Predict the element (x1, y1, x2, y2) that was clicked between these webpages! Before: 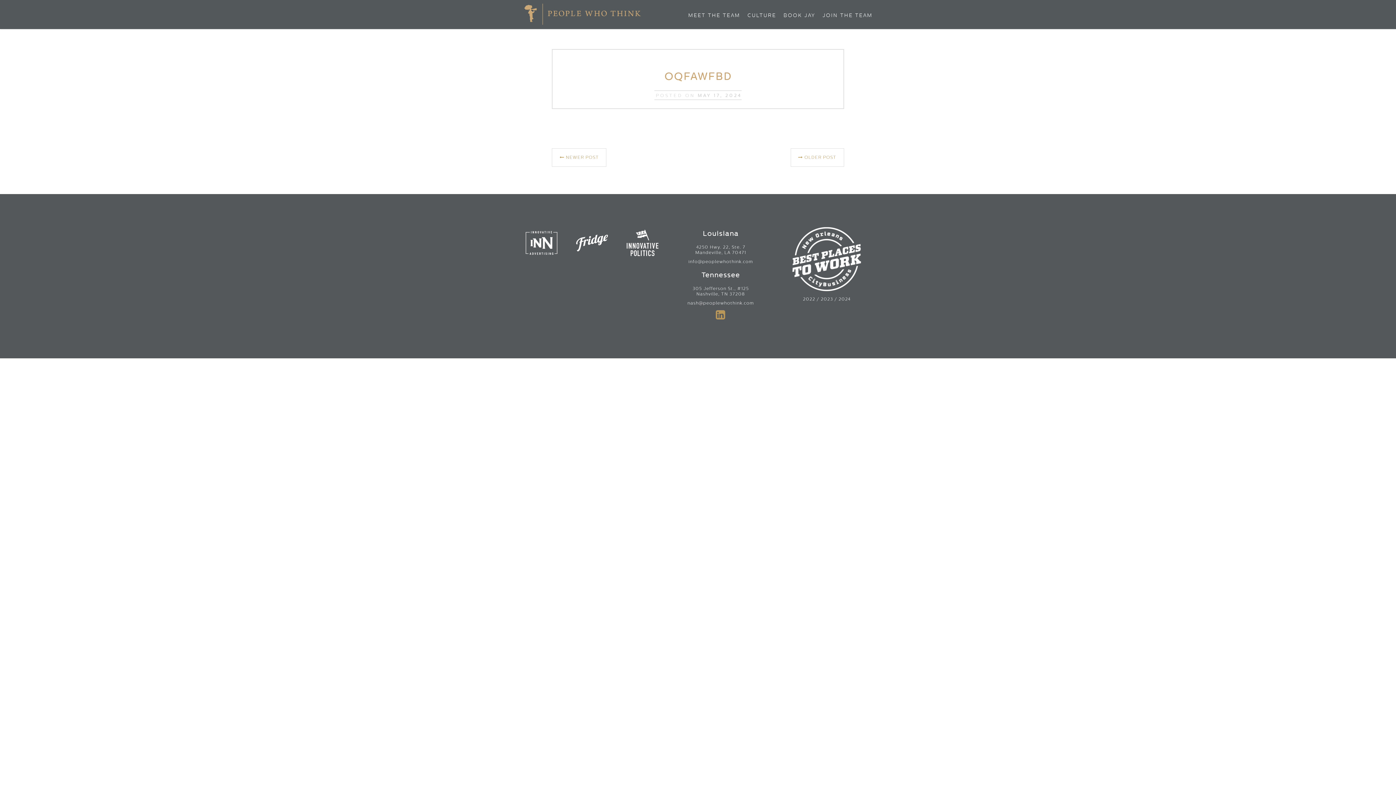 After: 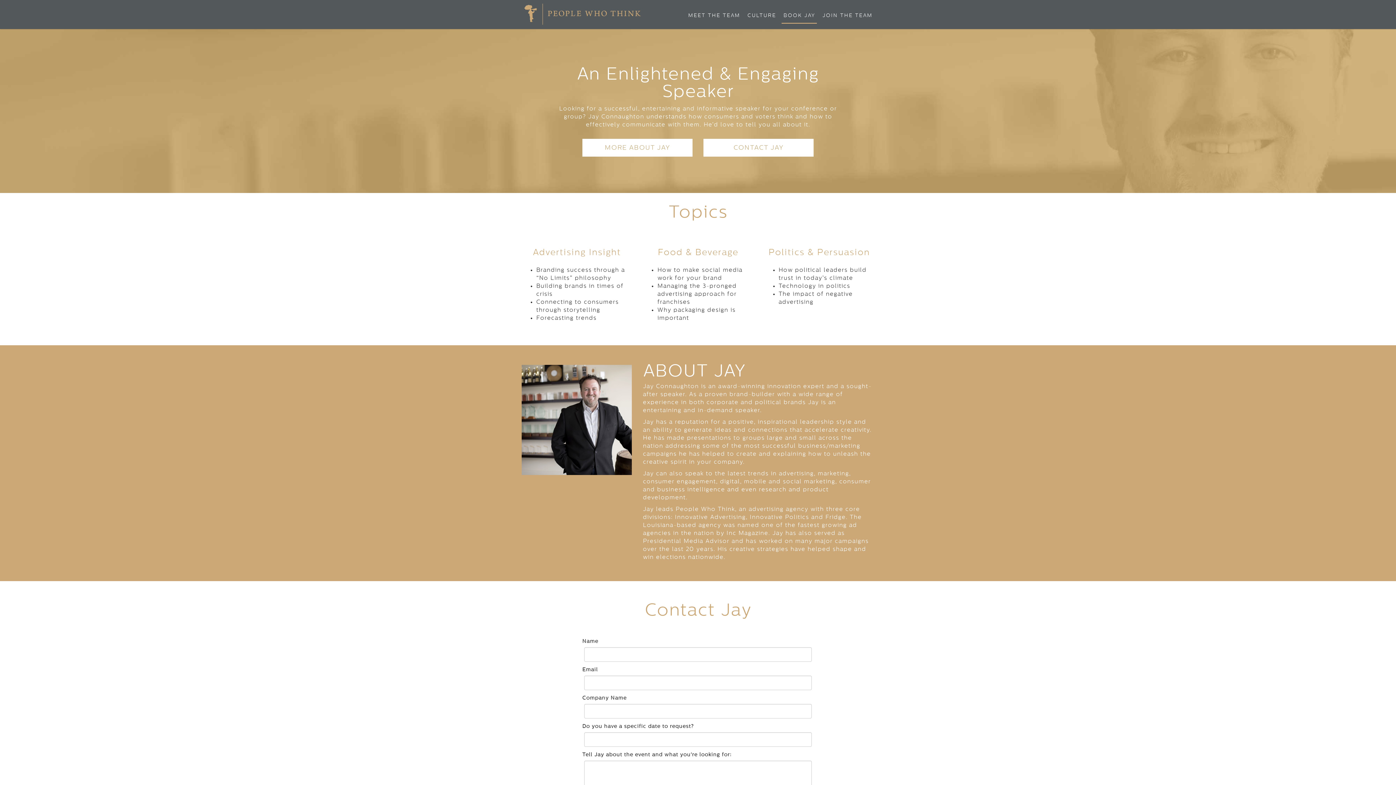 Action: bbox: (781, 9, 817, 22) label: BOOK JAY